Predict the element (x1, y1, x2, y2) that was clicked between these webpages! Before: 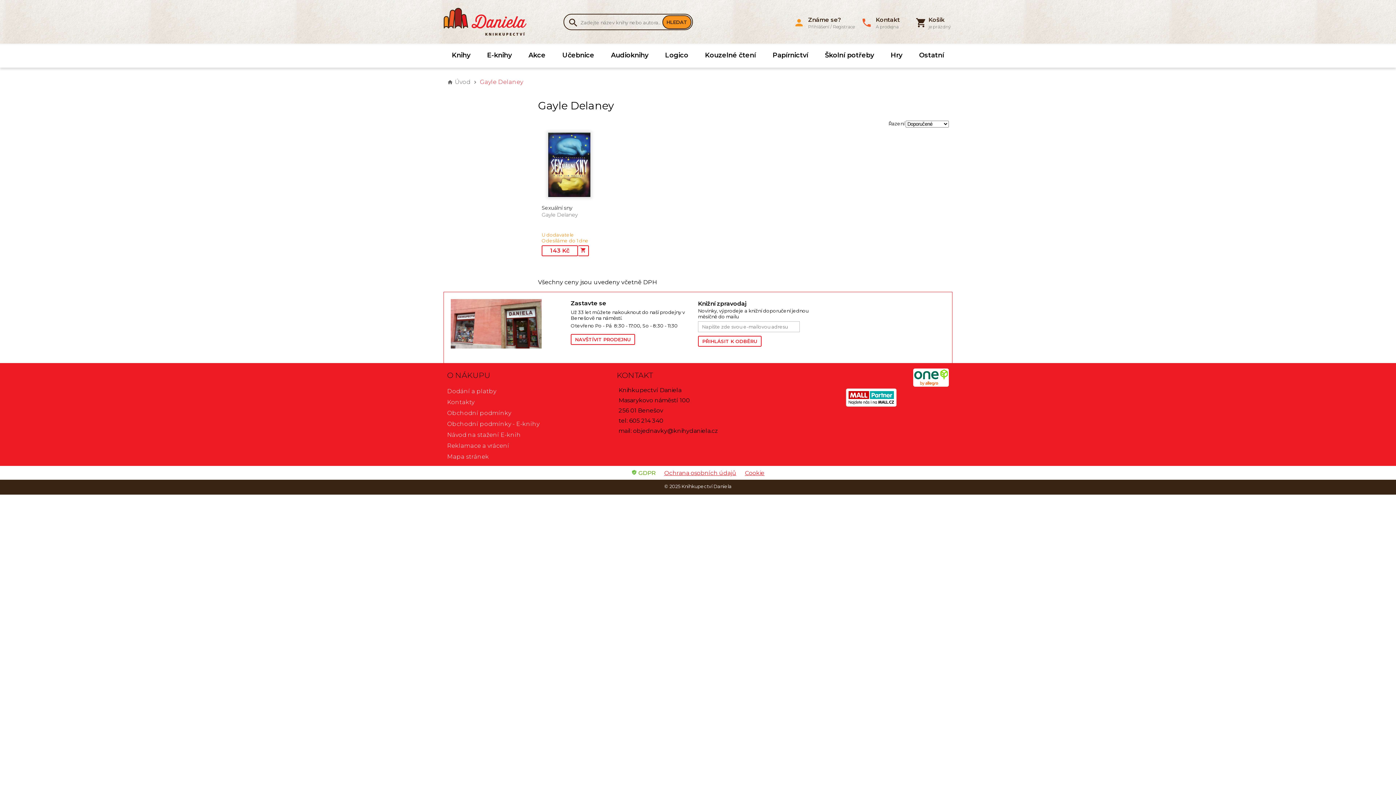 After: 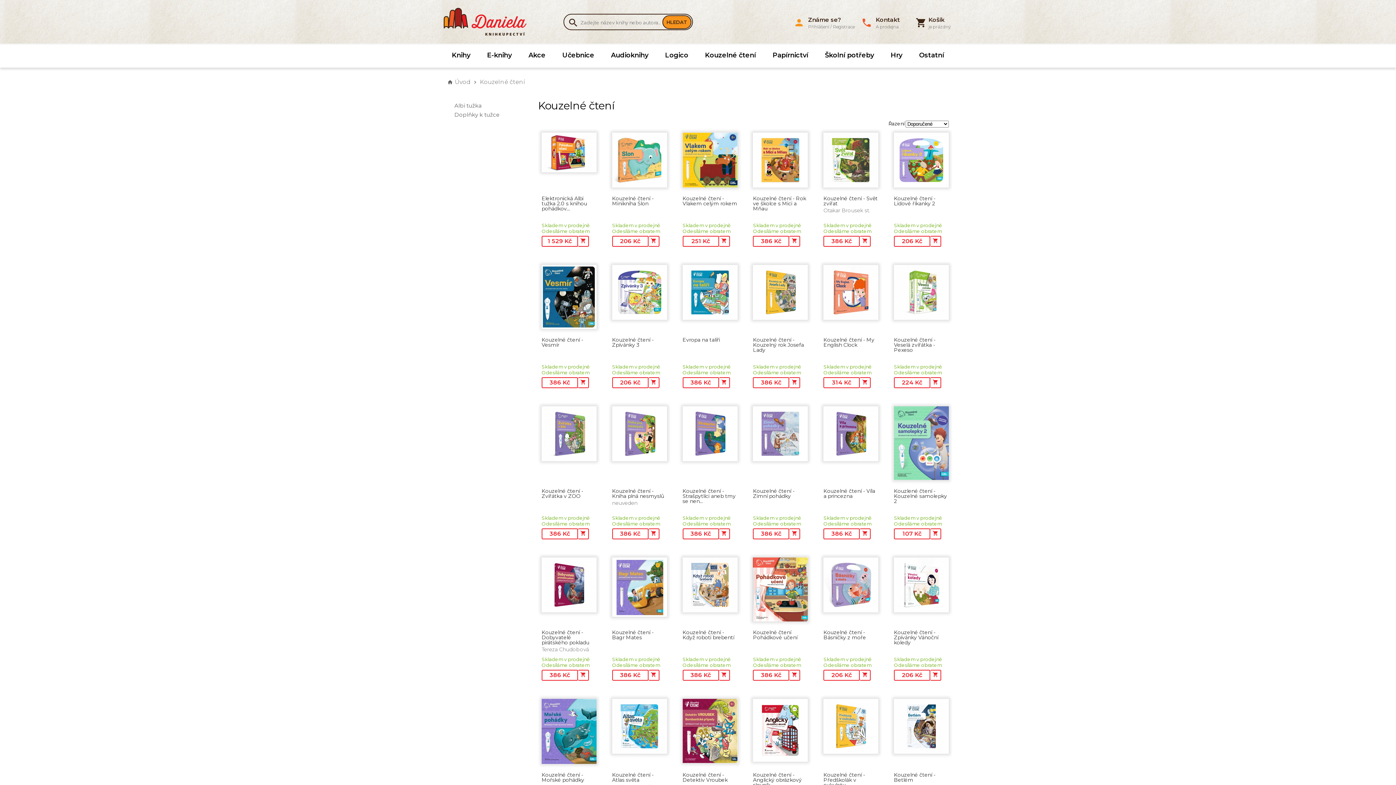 Action: bbox: (705, 44, 756, 66) label: Kouzelné čtení